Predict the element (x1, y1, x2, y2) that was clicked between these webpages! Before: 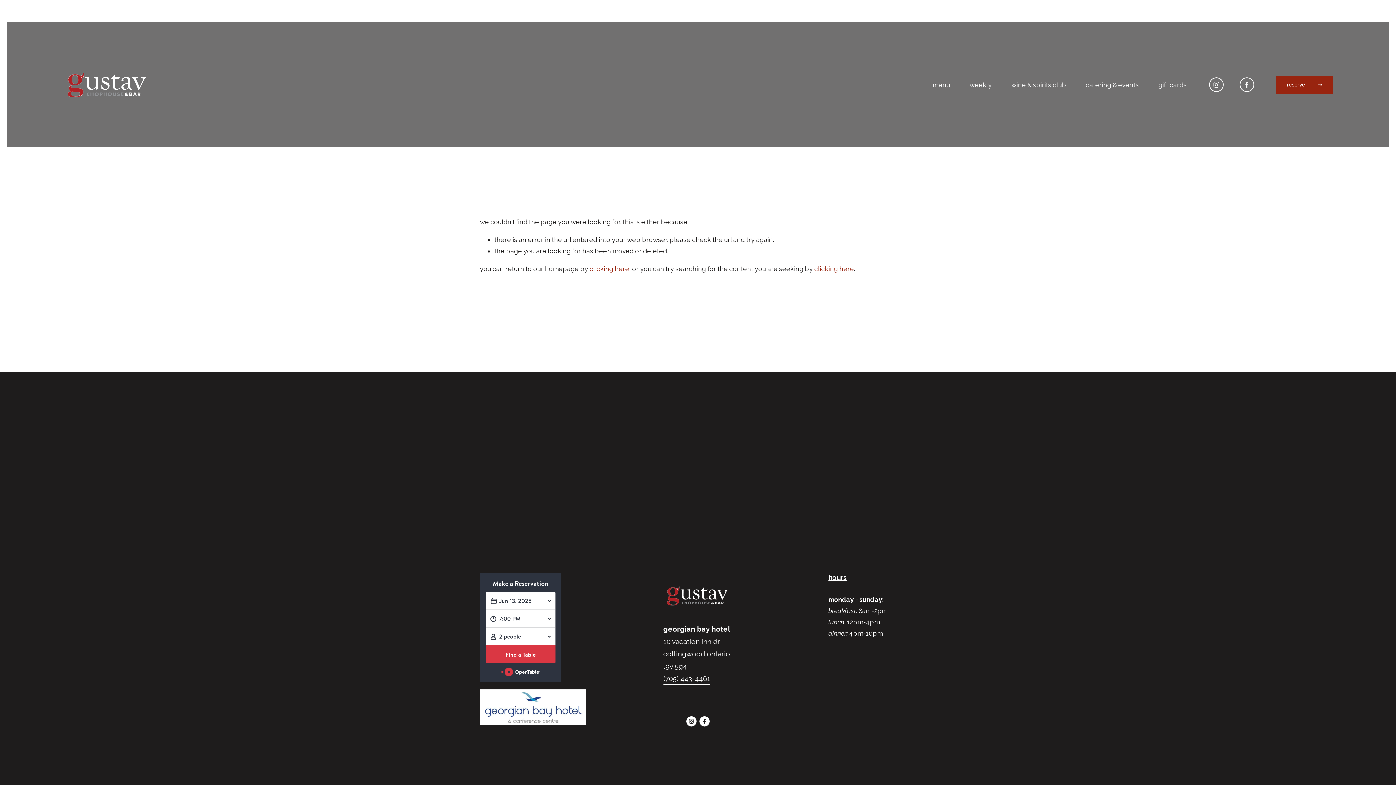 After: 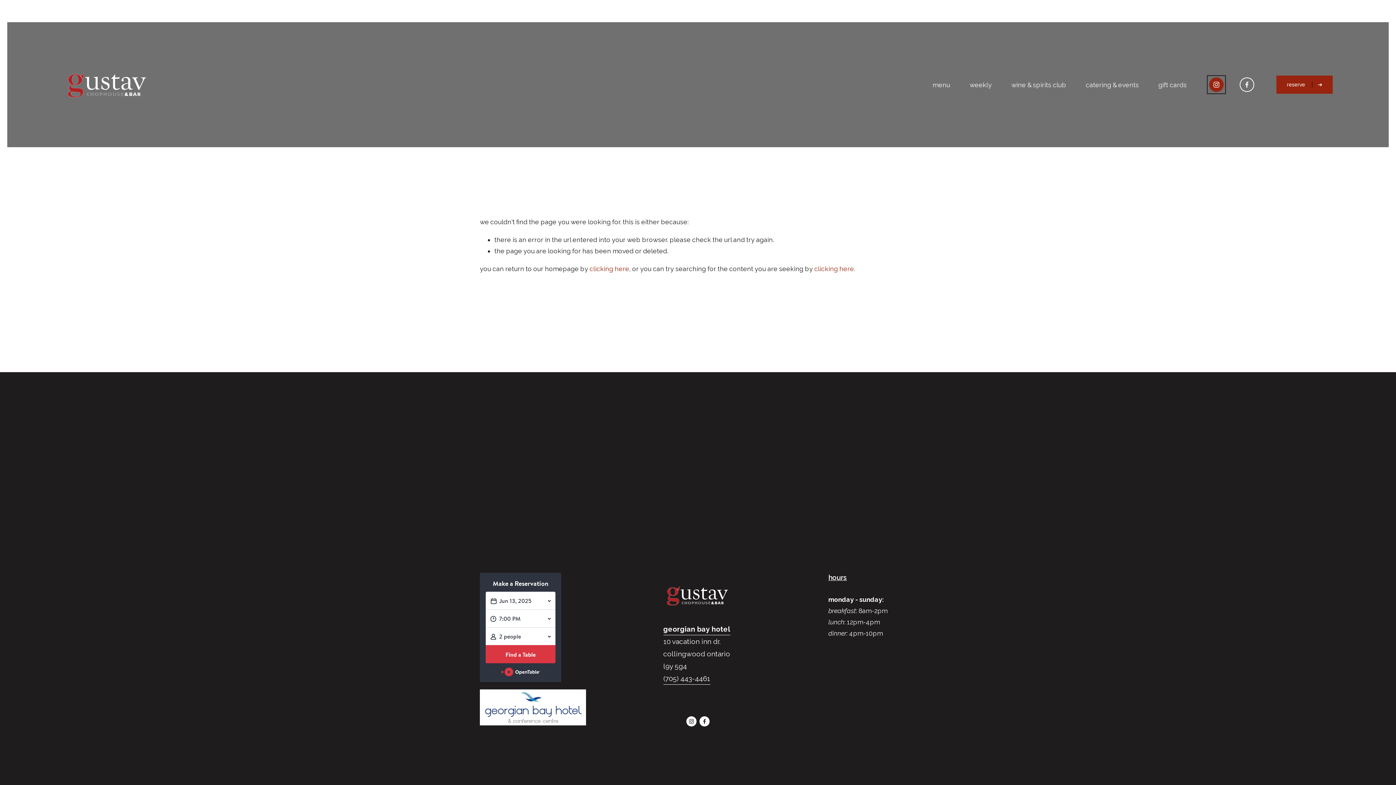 Action: label: Instagram bbox: (1209, 77, 1223, 92)